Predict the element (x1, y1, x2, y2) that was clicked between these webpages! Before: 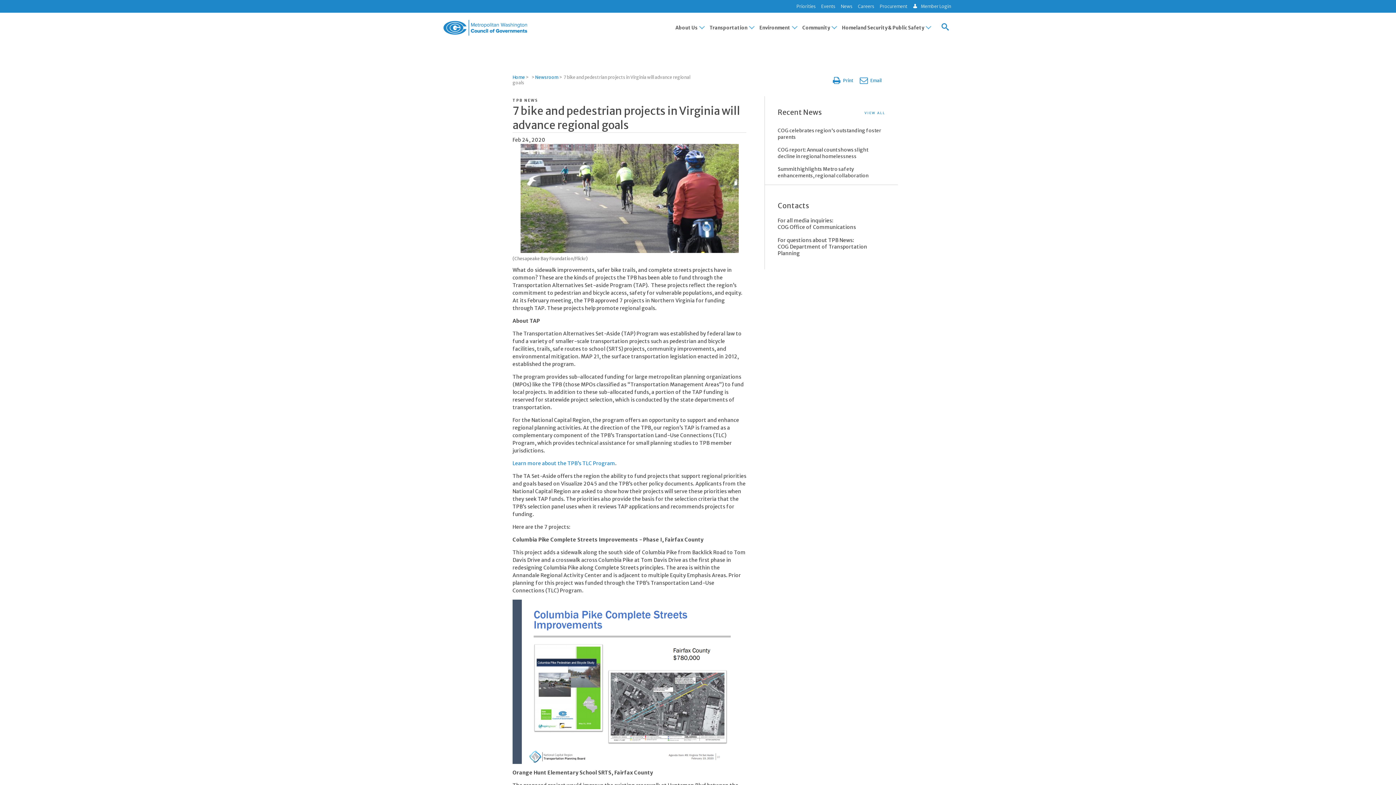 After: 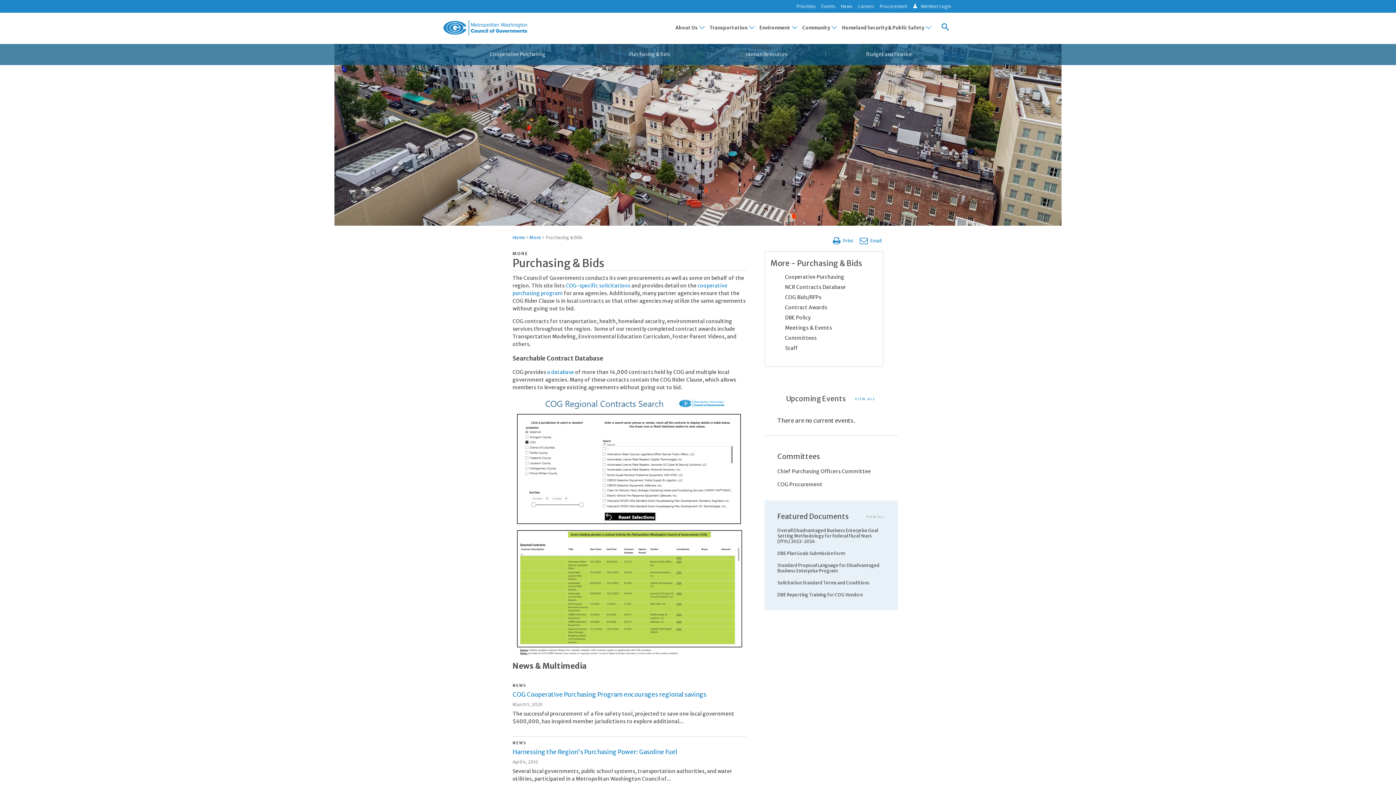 Action: label: Procurement bbox: (880, 3, 907, 9)